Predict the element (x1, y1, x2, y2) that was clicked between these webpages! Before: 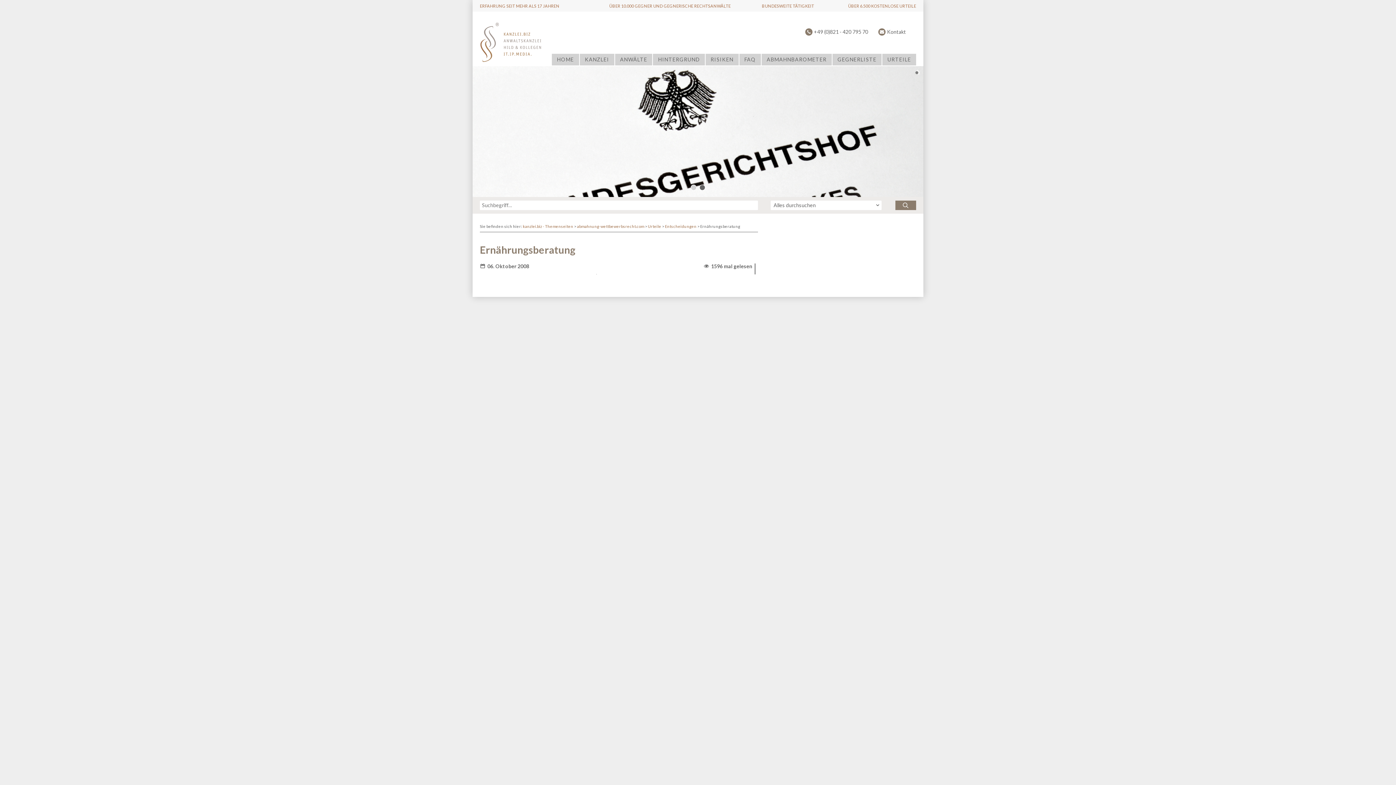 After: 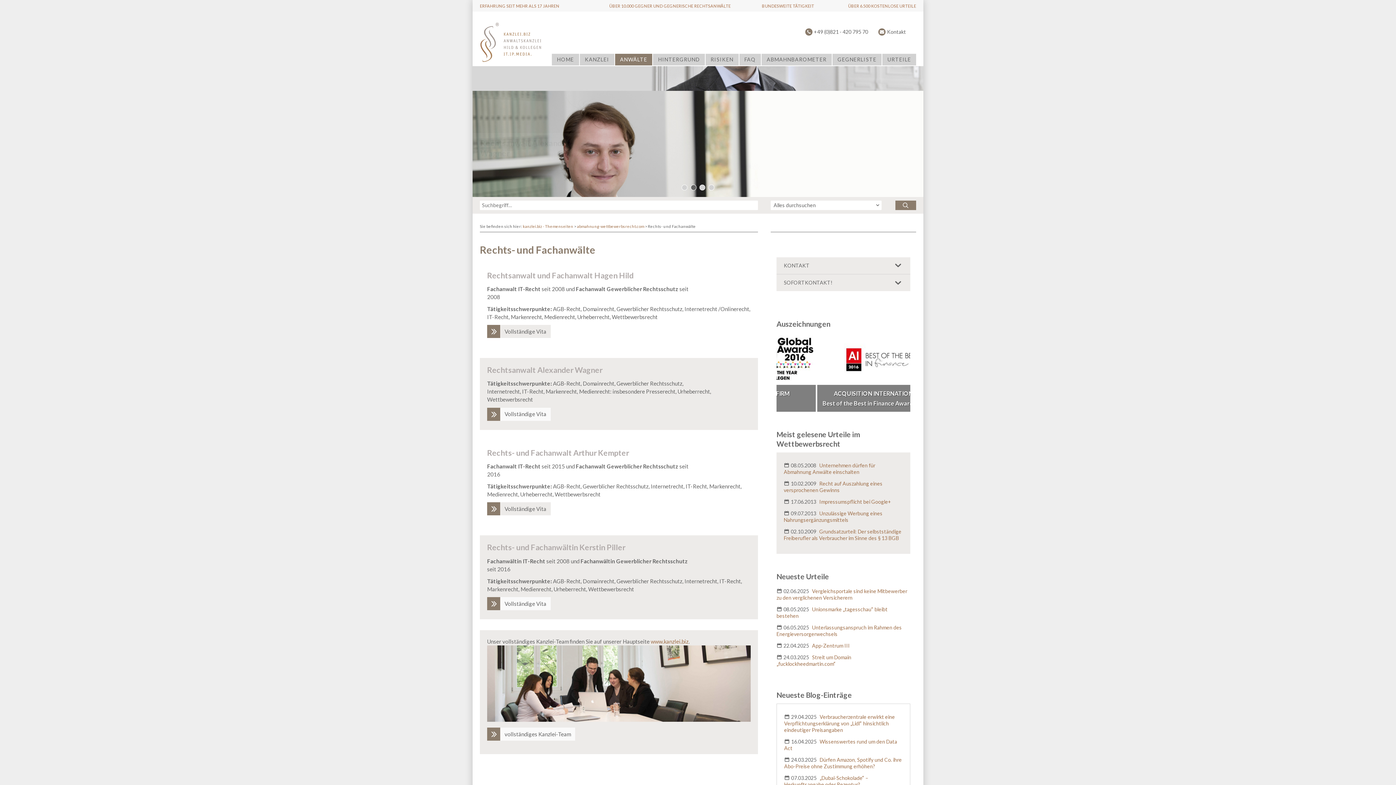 Action: label: ANWÄLTE bbox: (615, 53, 652, 66)